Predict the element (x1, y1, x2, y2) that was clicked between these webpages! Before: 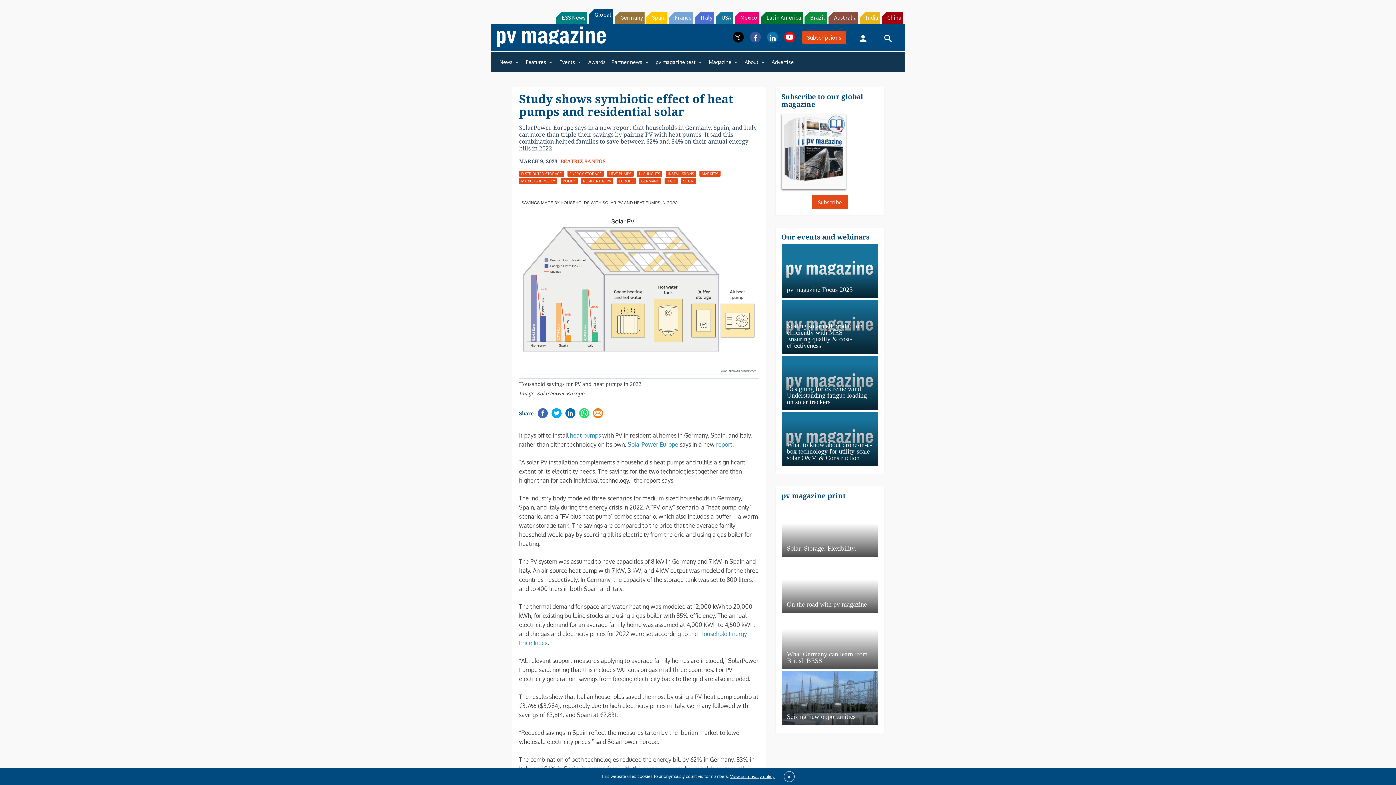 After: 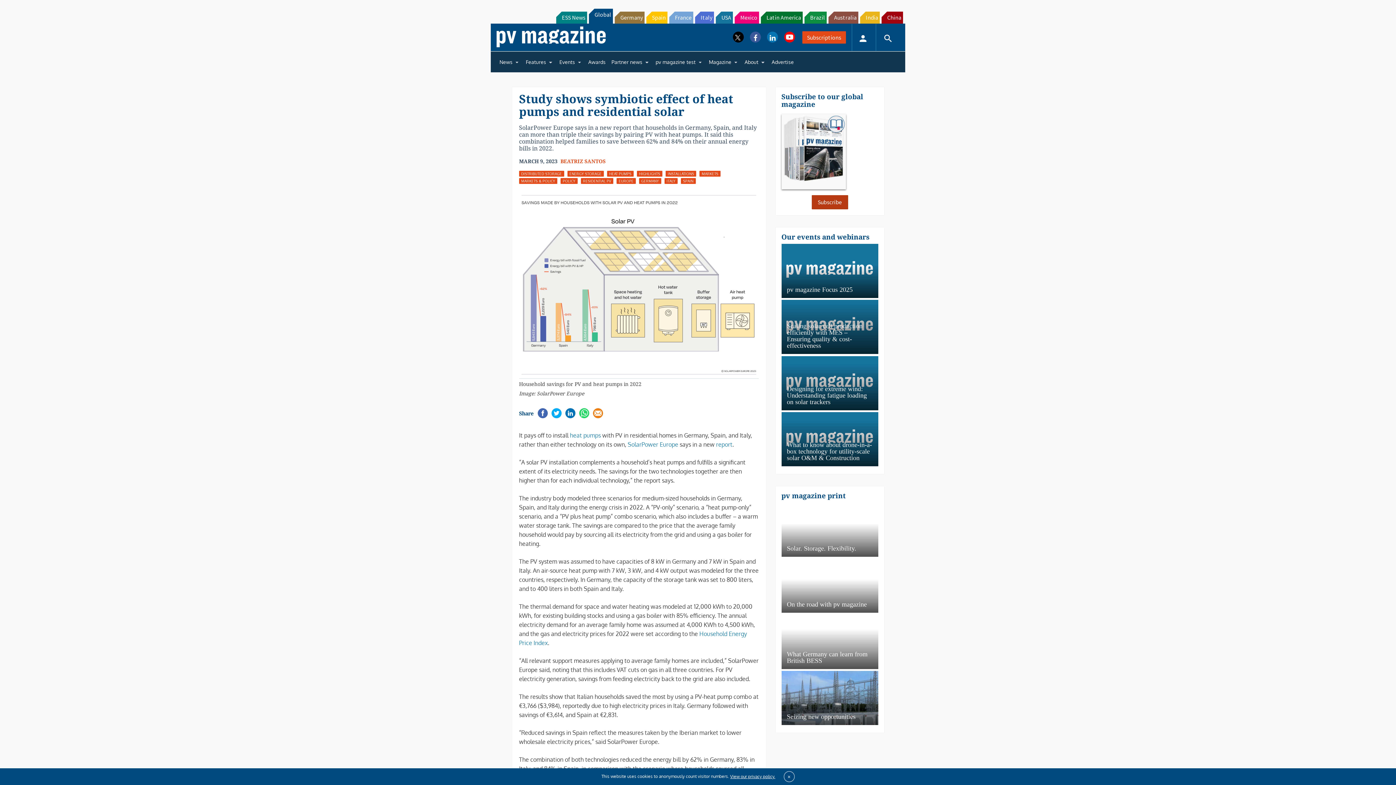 Action: label: Subscribe bbox: (811, 212, 848, 226)